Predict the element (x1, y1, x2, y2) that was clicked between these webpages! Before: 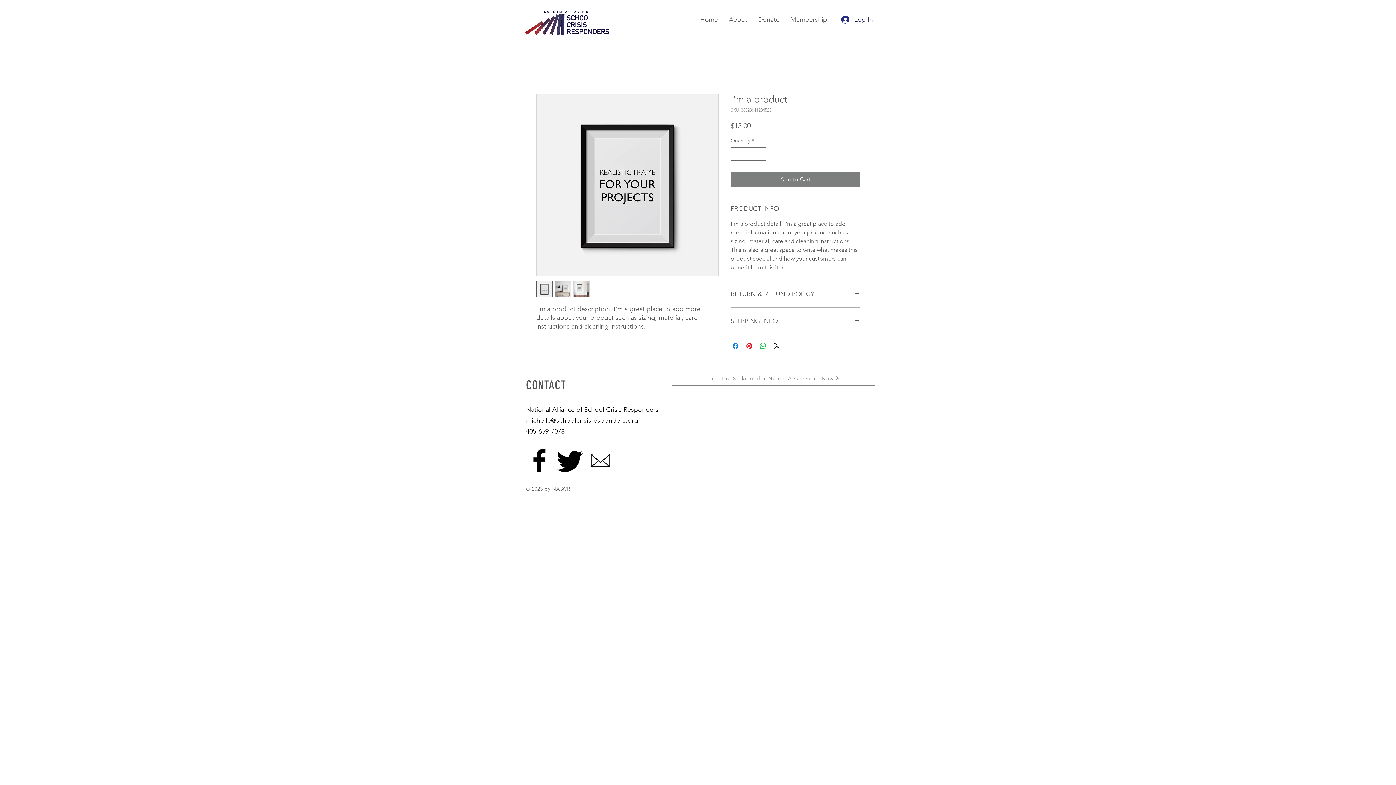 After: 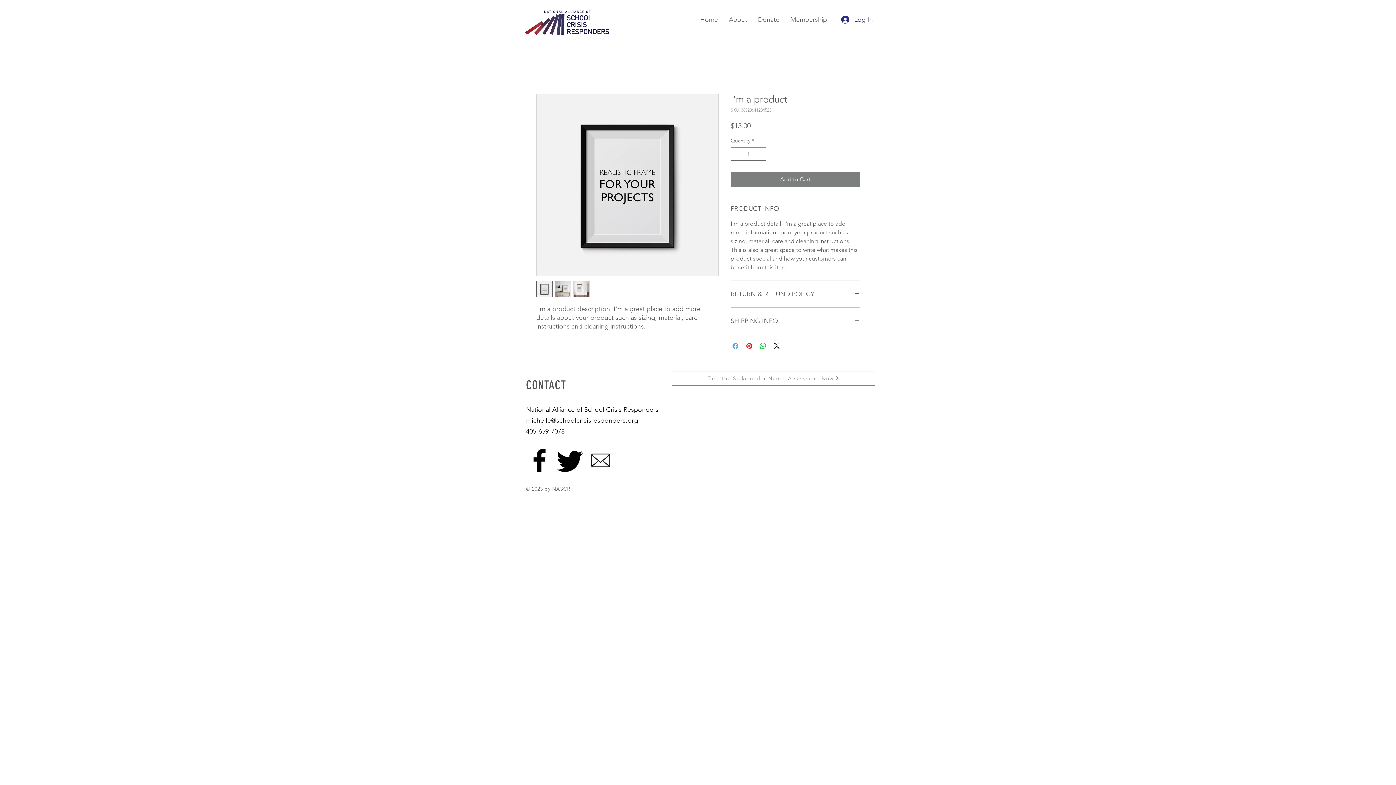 Action: label: Share on Facebook bbox: (731, 341, 740, 350)